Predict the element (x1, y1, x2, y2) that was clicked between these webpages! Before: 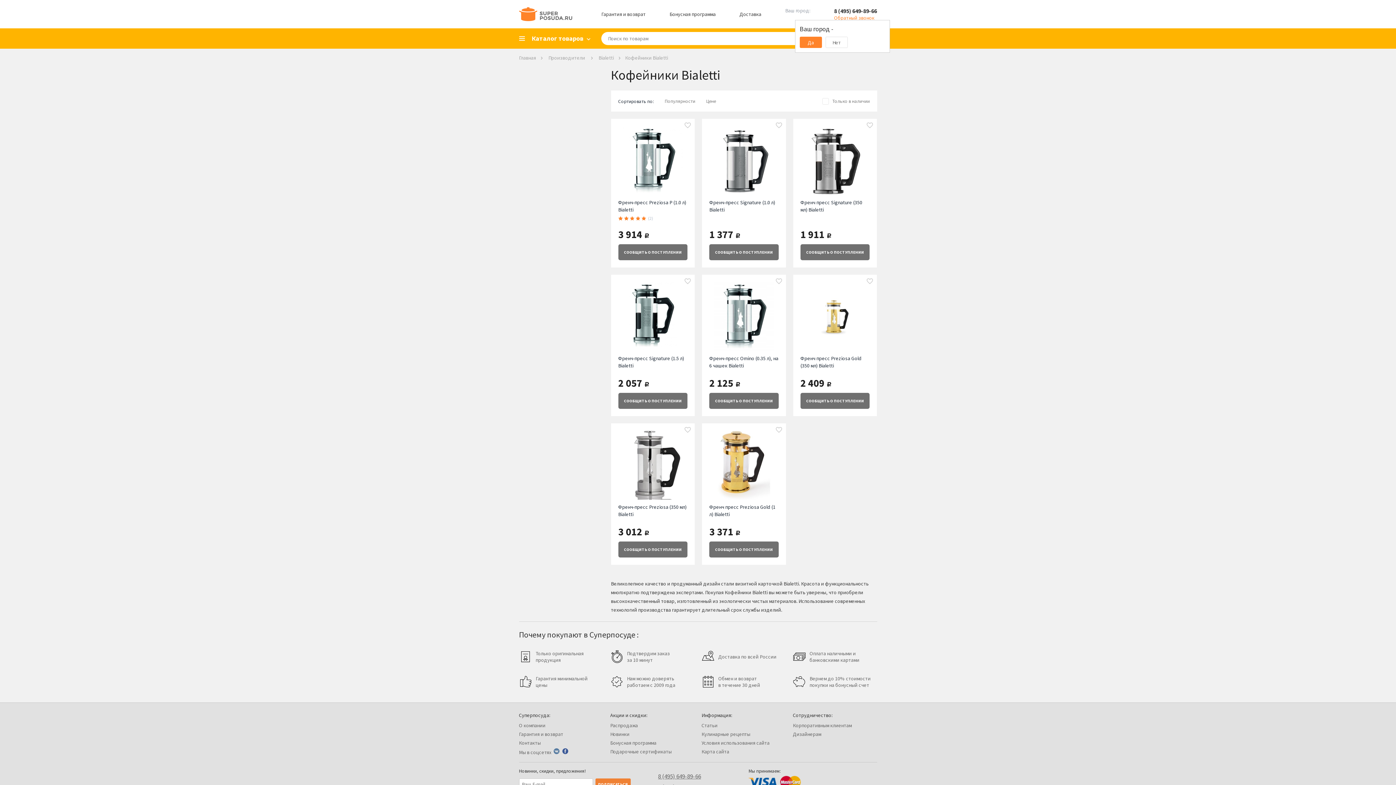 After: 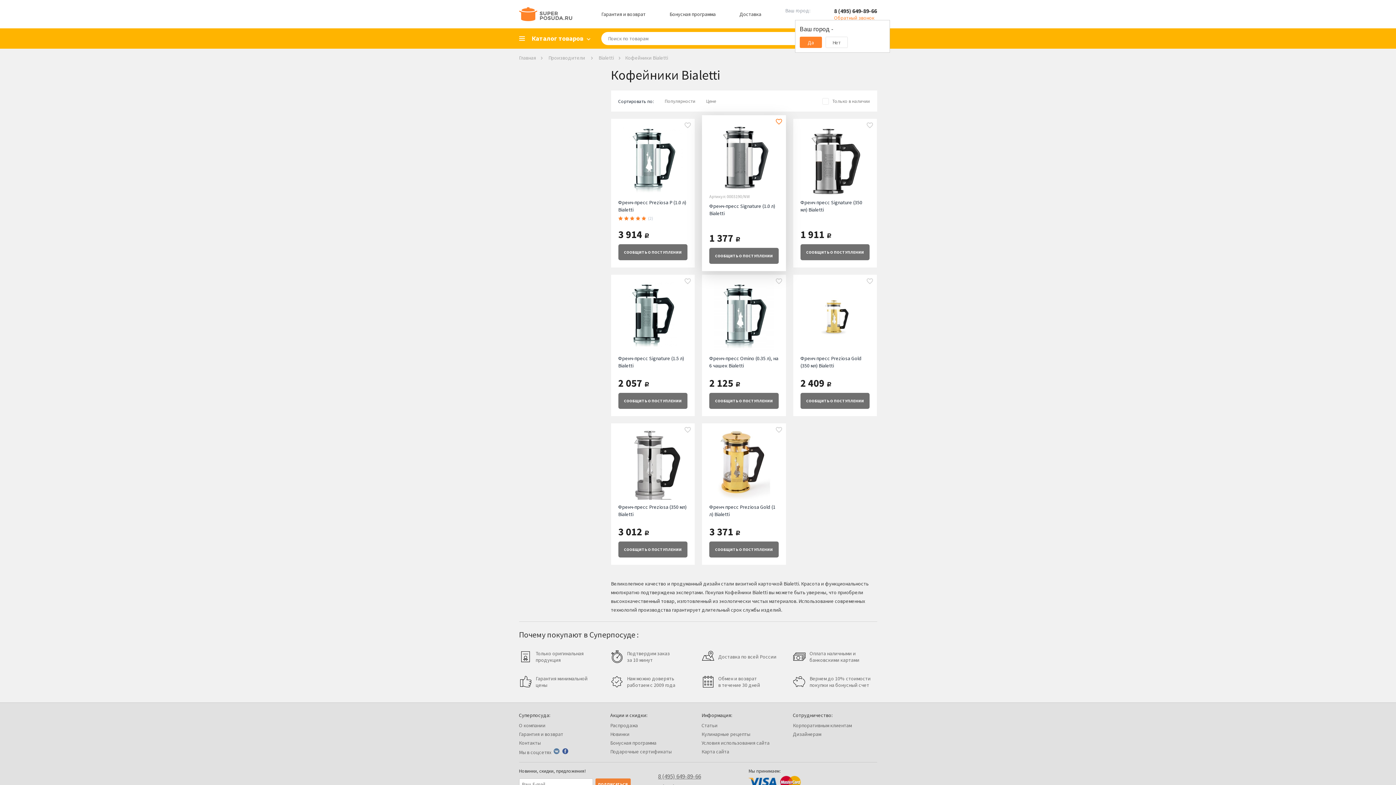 Action: bbox: (772, 119, 786, 132)